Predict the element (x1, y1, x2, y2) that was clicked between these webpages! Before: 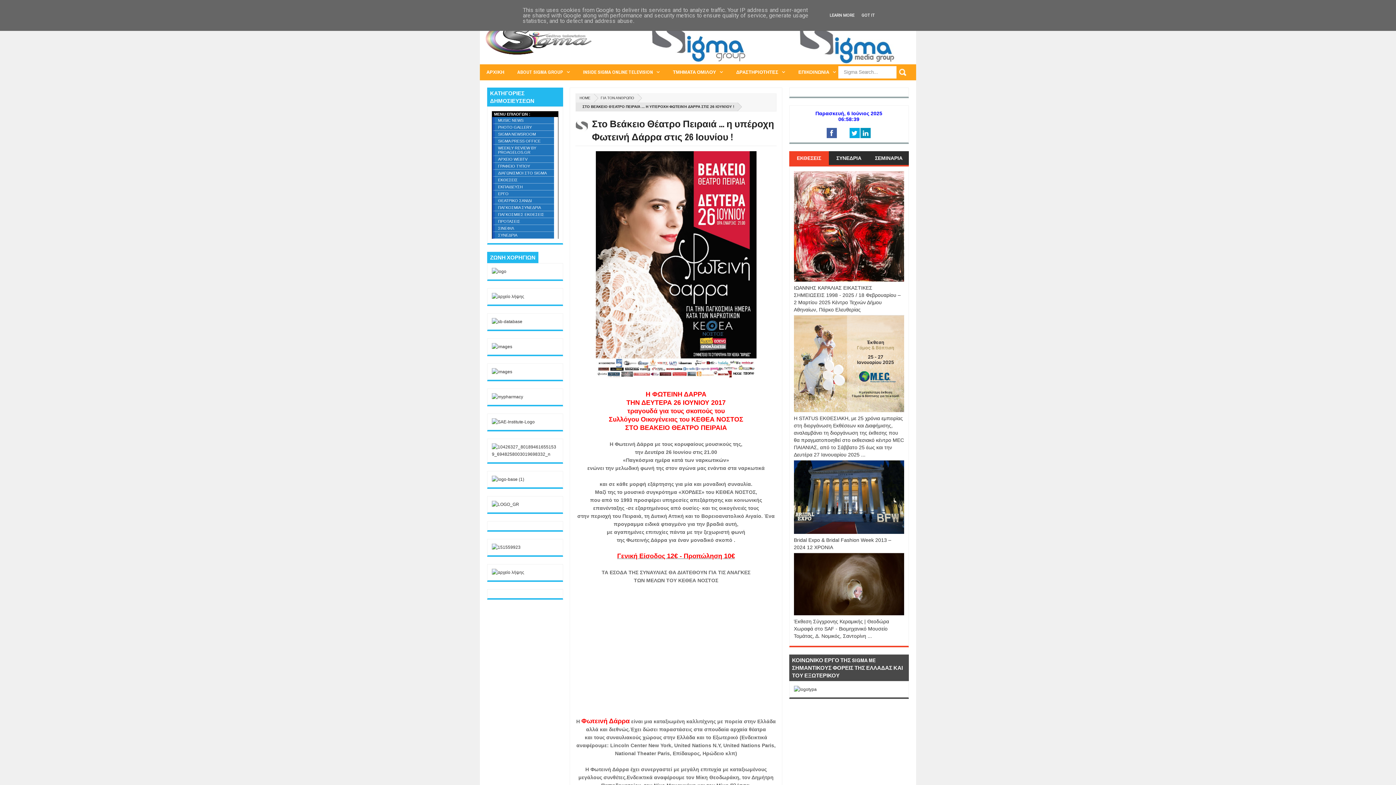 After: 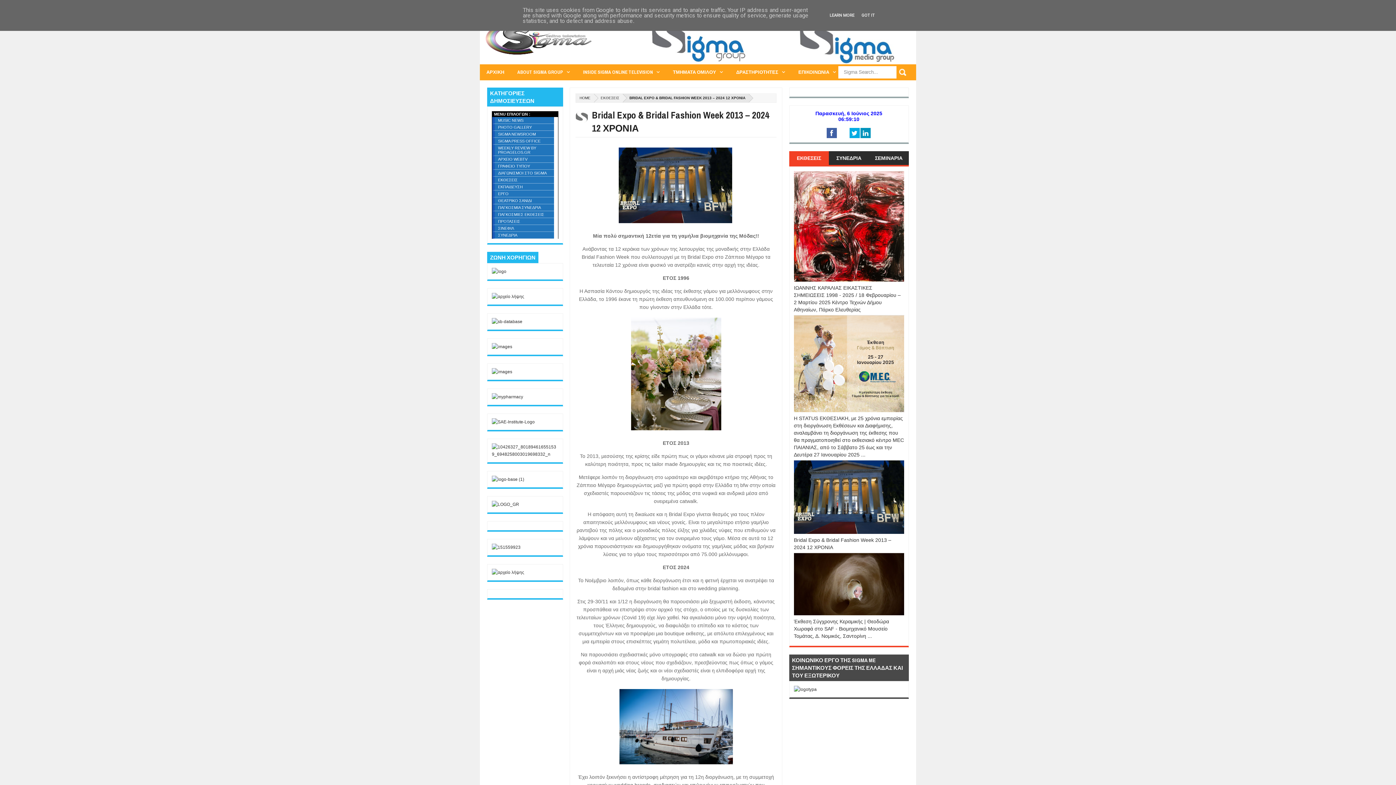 Action: bbox: (794, 460, 904, 534)